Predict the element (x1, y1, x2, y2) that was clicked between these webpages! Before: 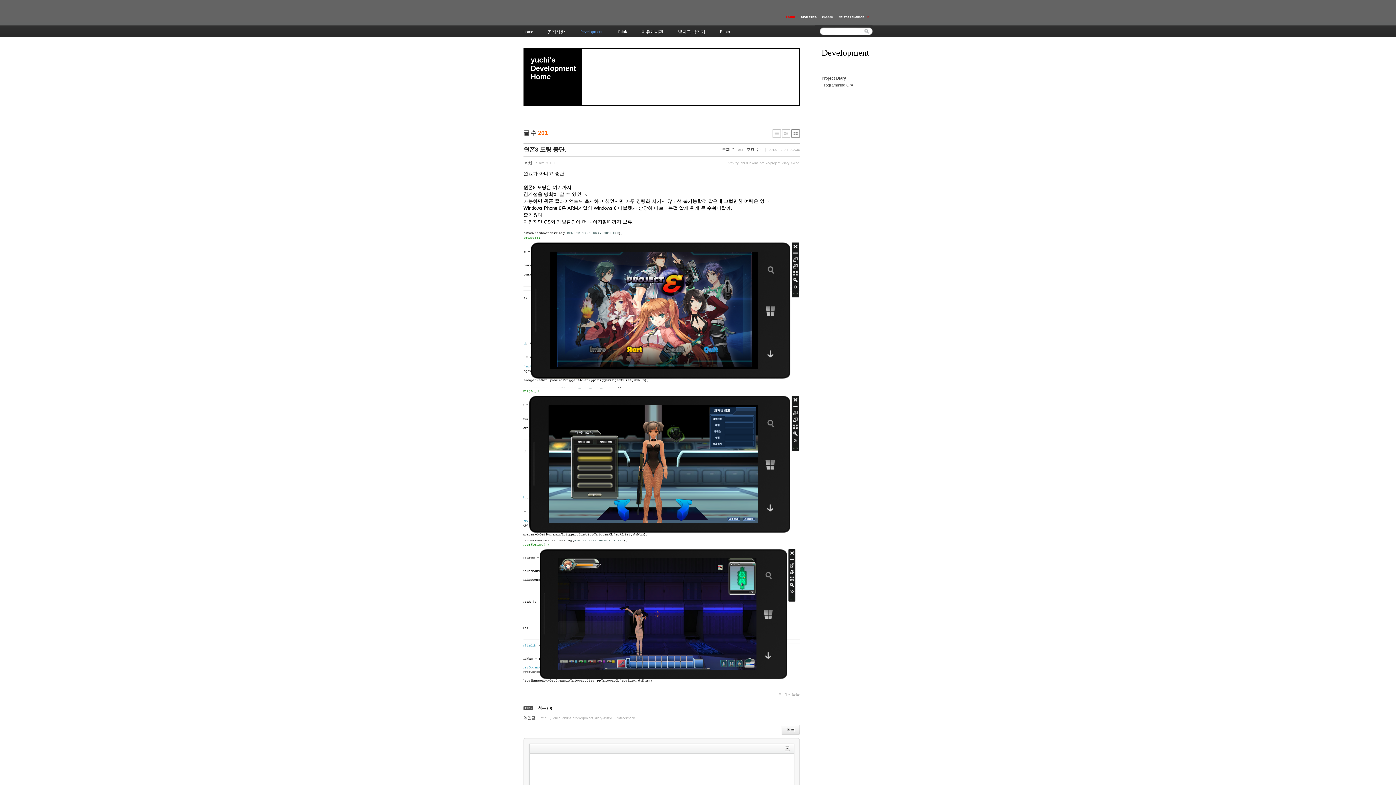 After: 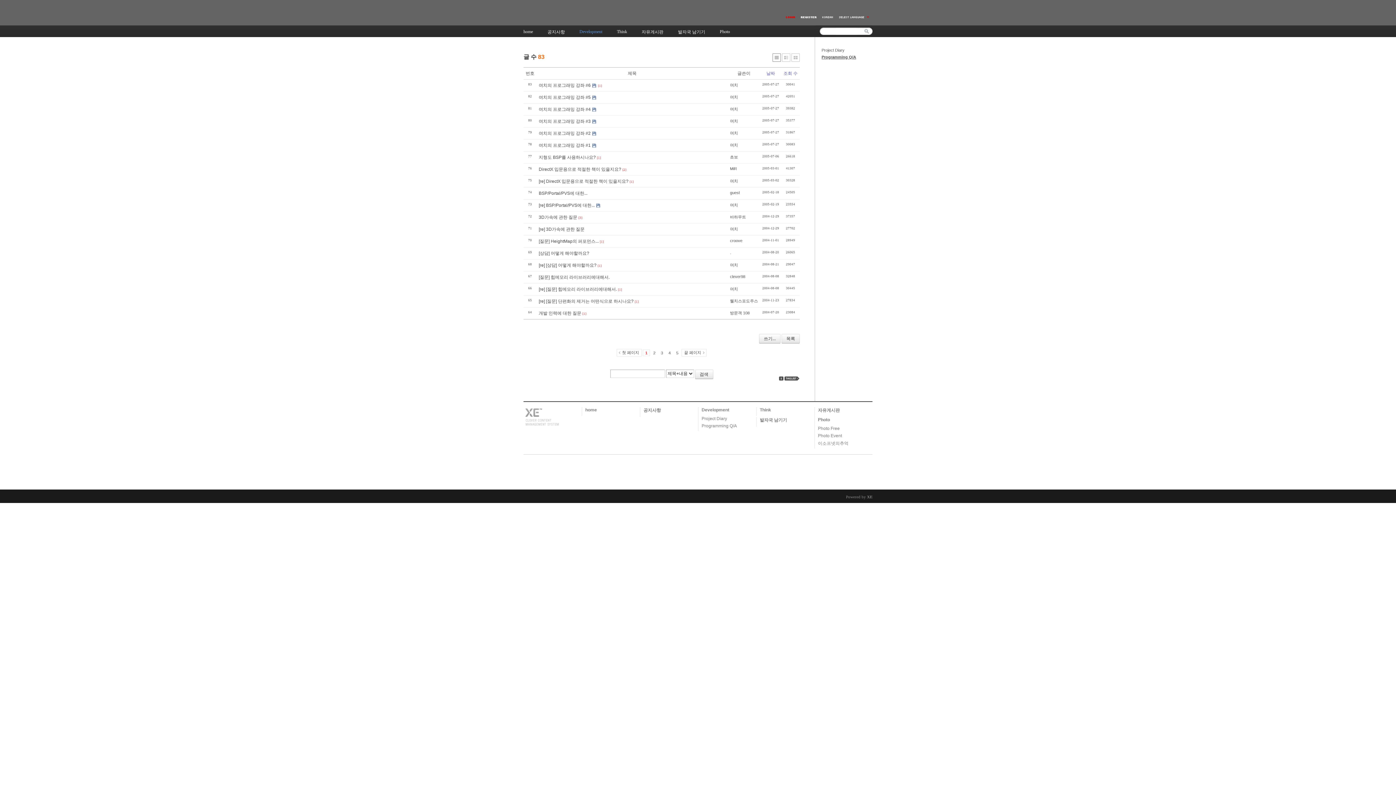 Action: label: Programming Q/A bbox: (821, 82, 853, 87)